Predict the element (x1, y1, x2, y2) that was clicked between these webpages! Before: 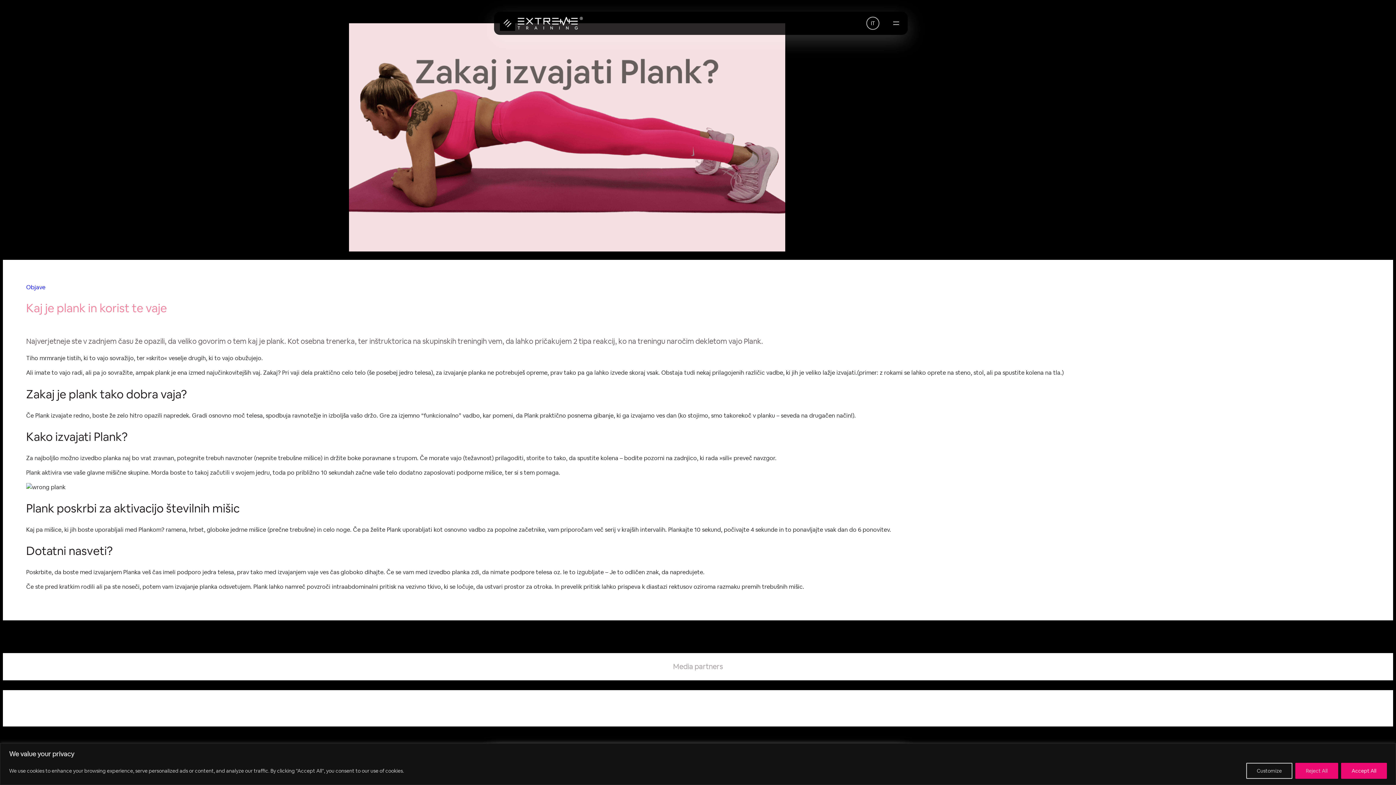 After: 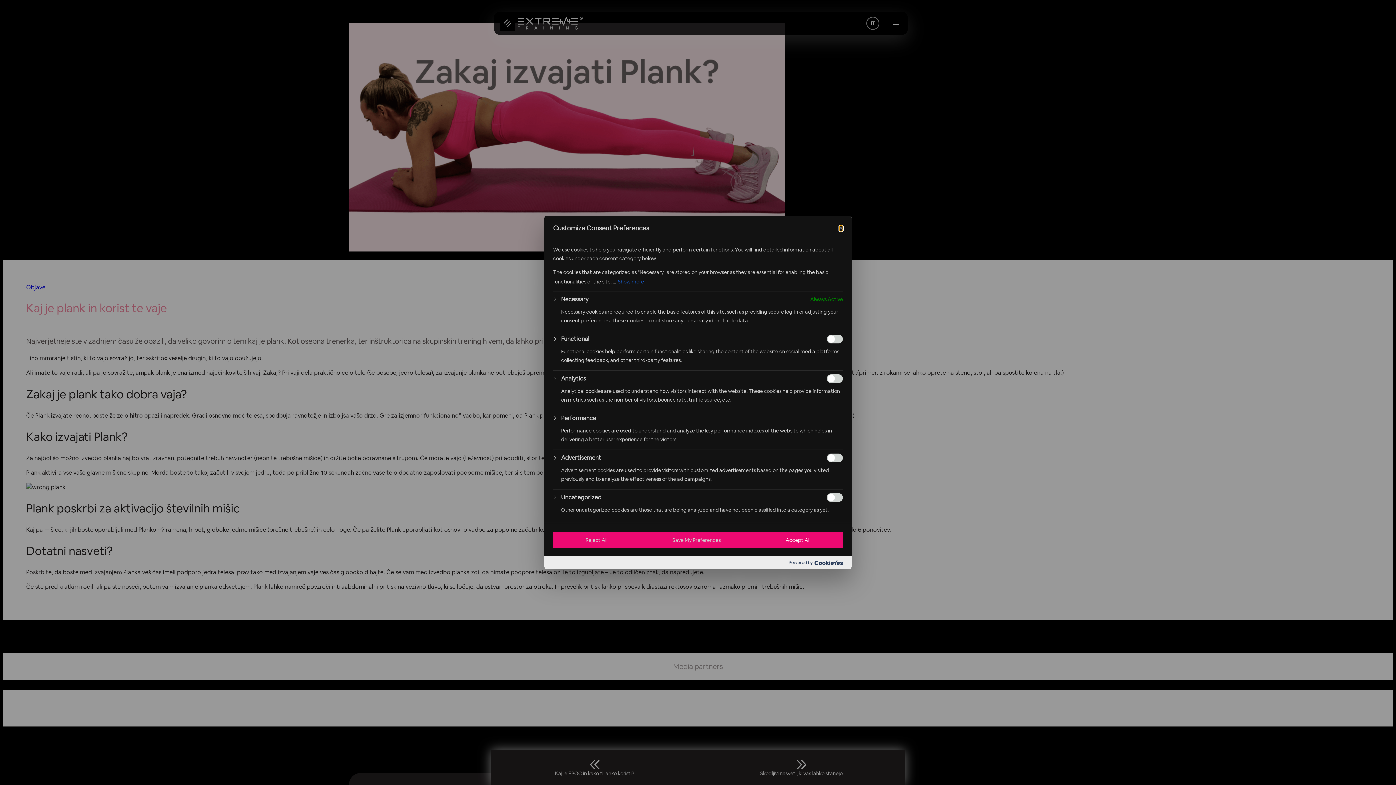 Action: bbox: (1246, 763, 1292, 779) label: Customize